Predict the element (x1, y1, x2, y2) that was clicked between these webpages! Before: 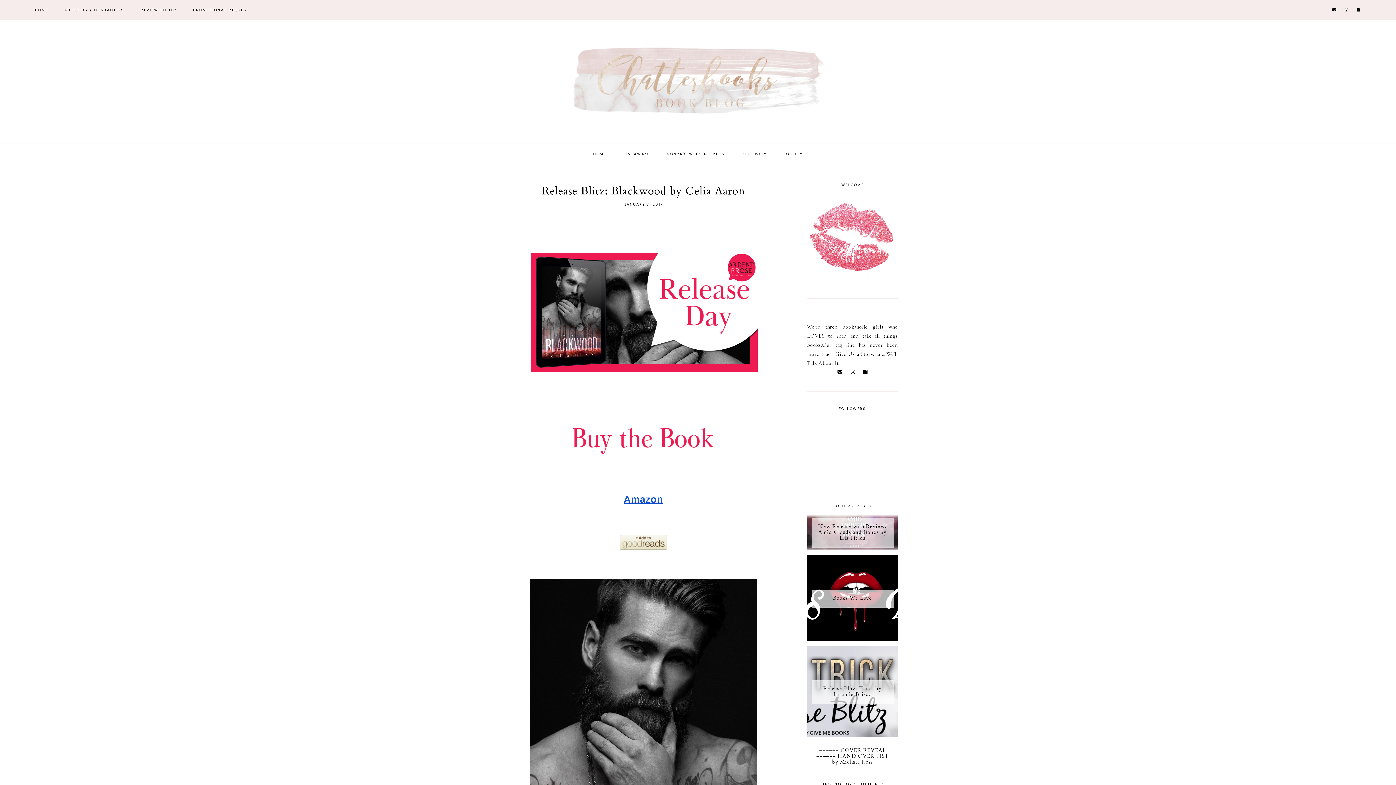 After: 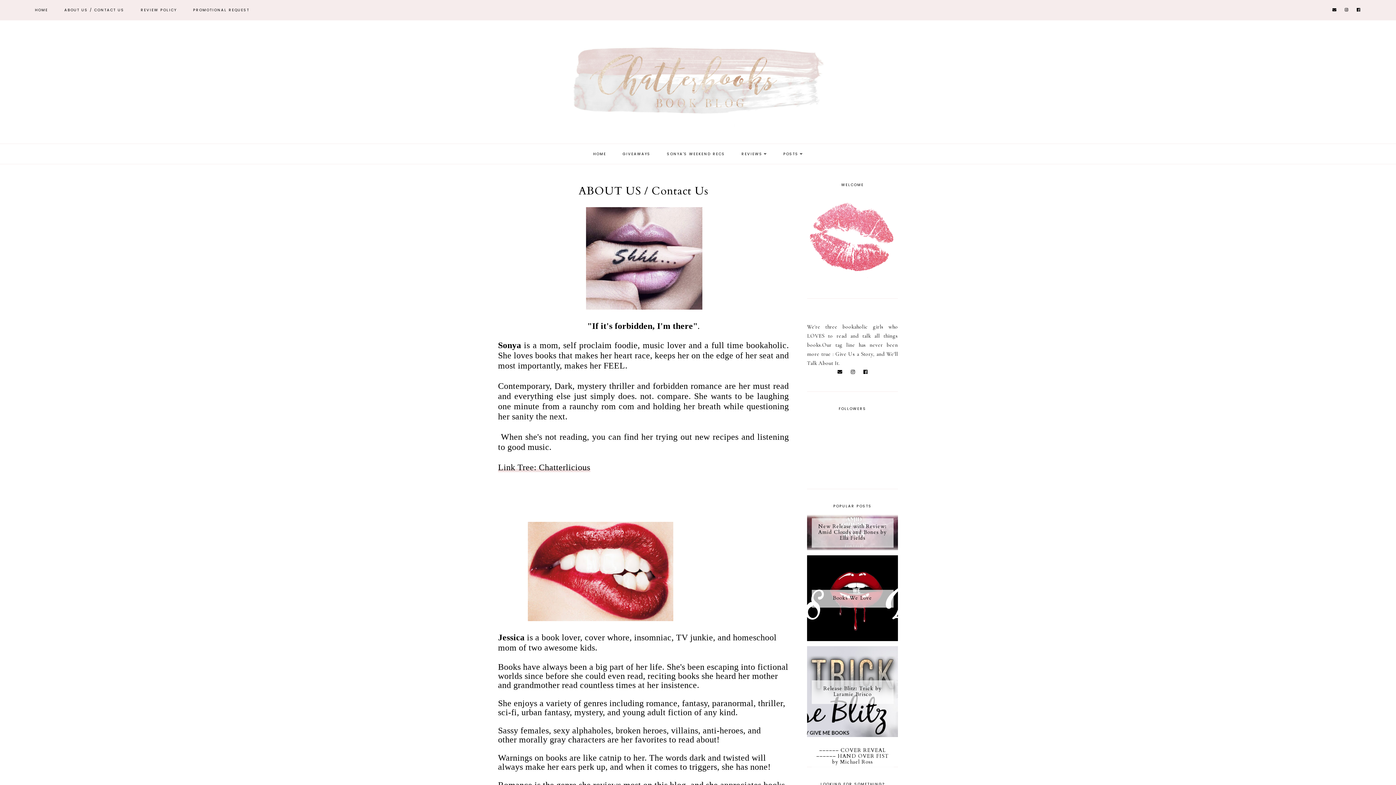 Action: label: ABOUT US / CONTACT US bbox: (64, 7, 124, 12)